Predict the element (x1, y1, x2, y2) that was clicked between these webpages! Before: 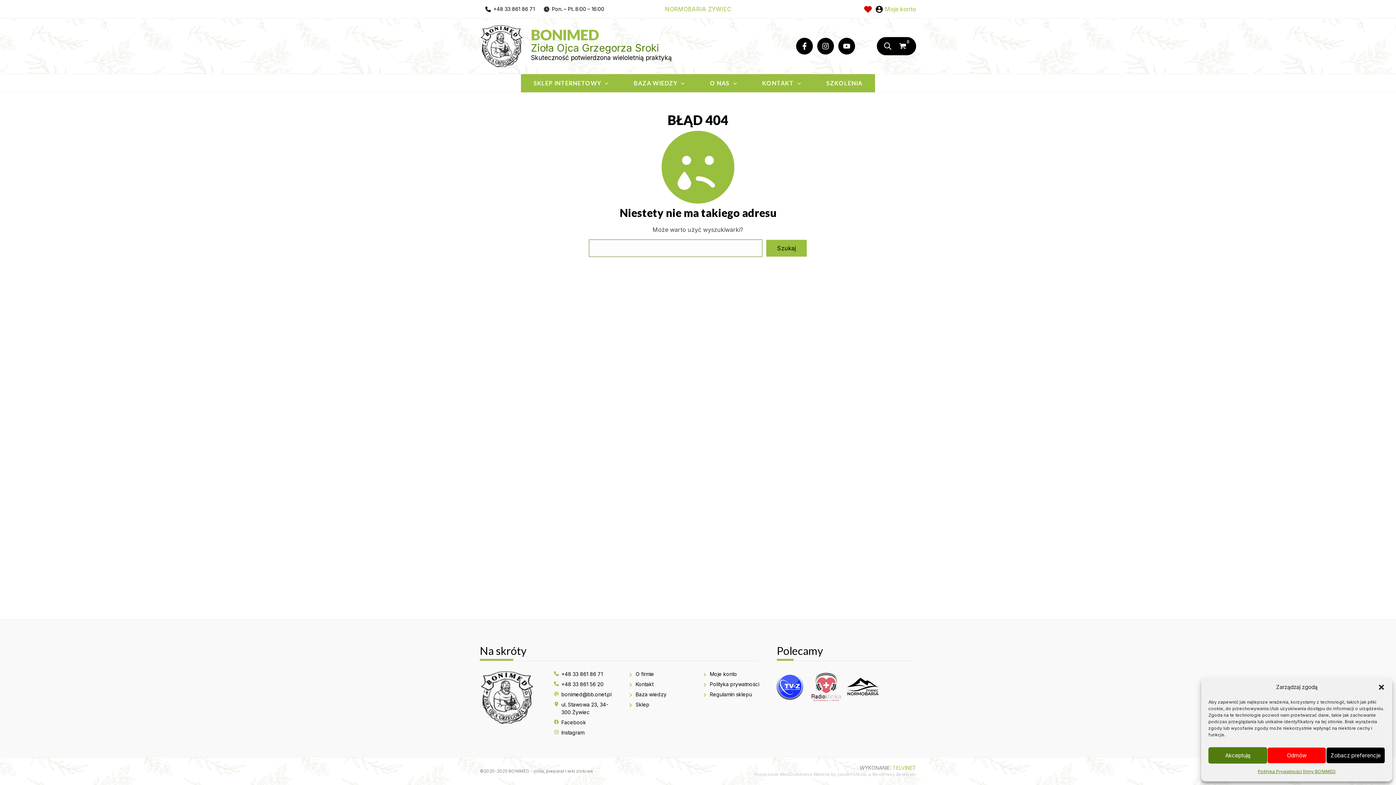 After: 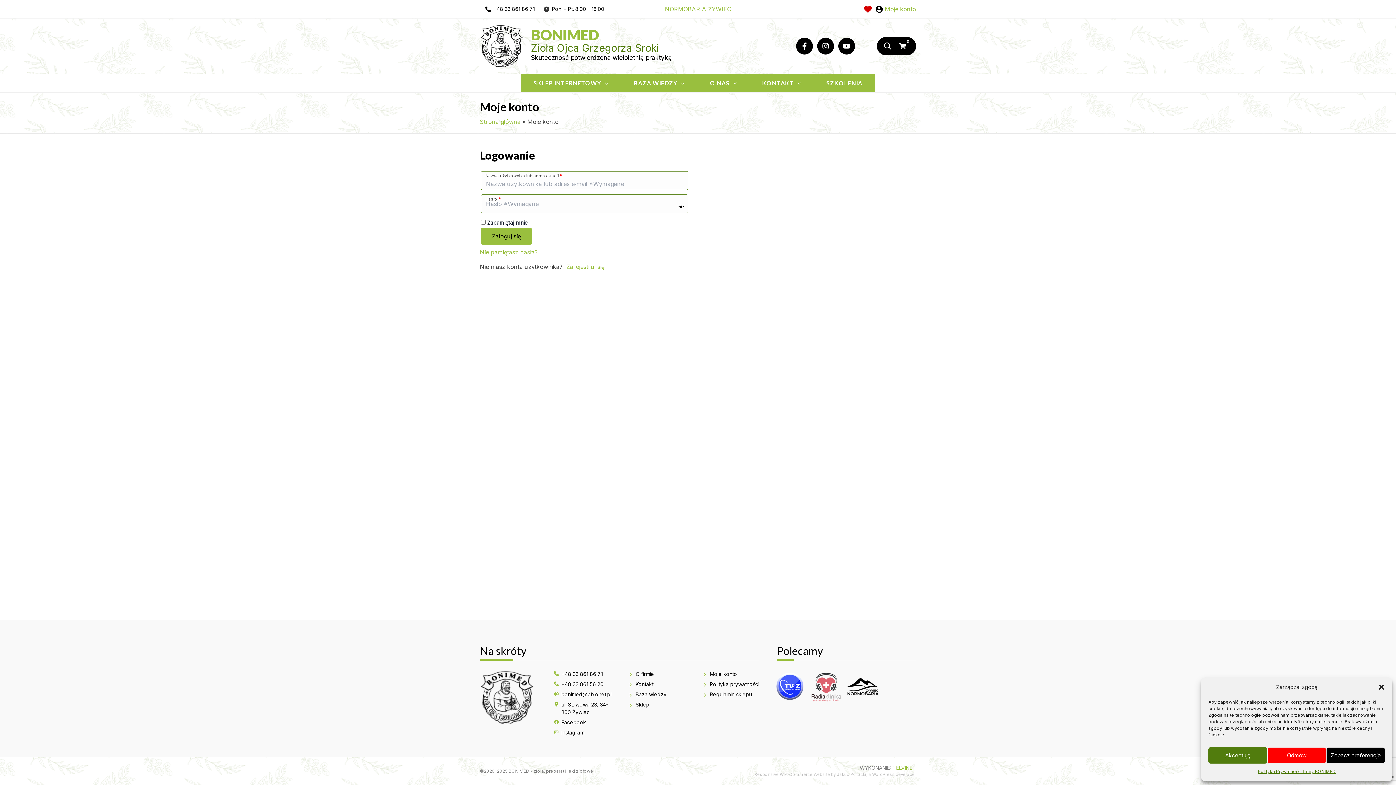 Action: bbox: (875, 4, 916, 13) label: Odnośnik ikonki konta